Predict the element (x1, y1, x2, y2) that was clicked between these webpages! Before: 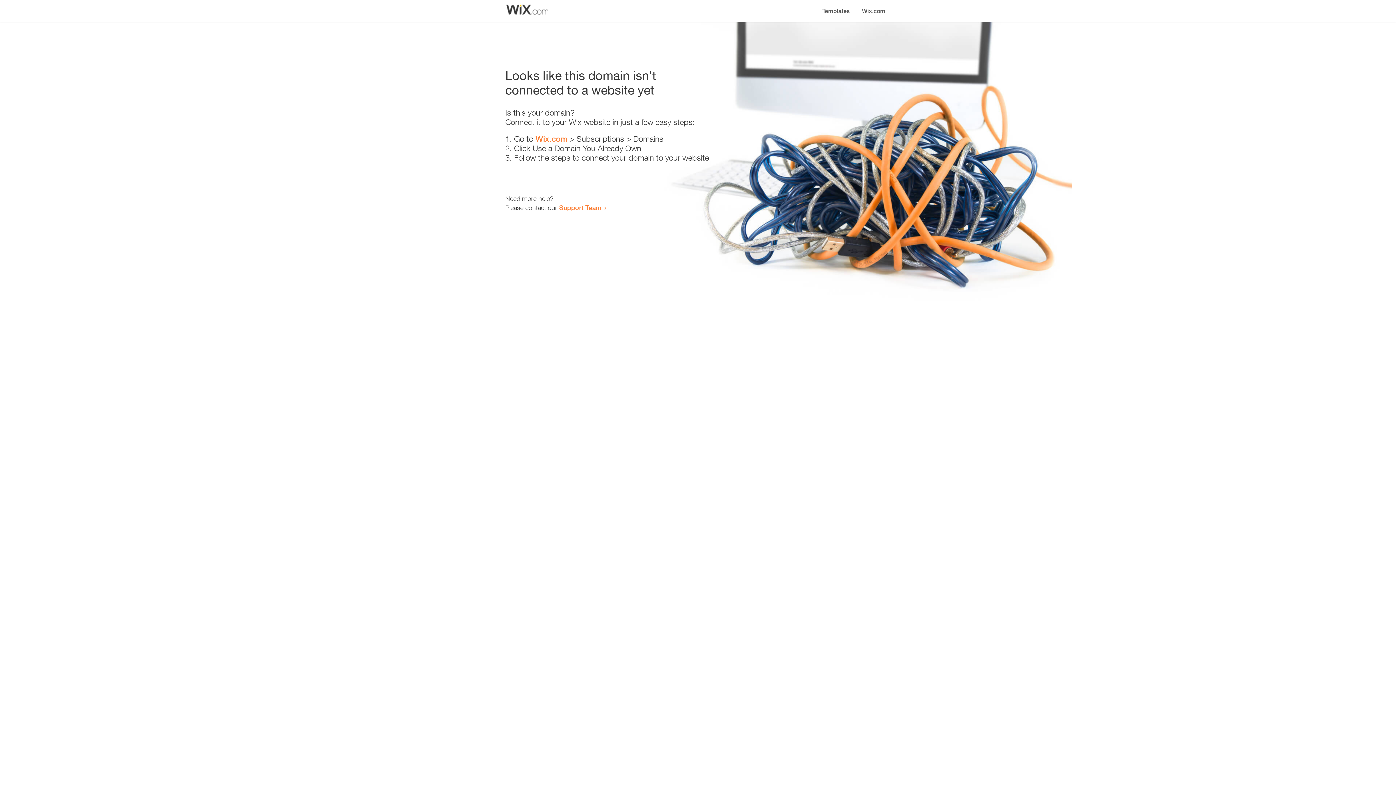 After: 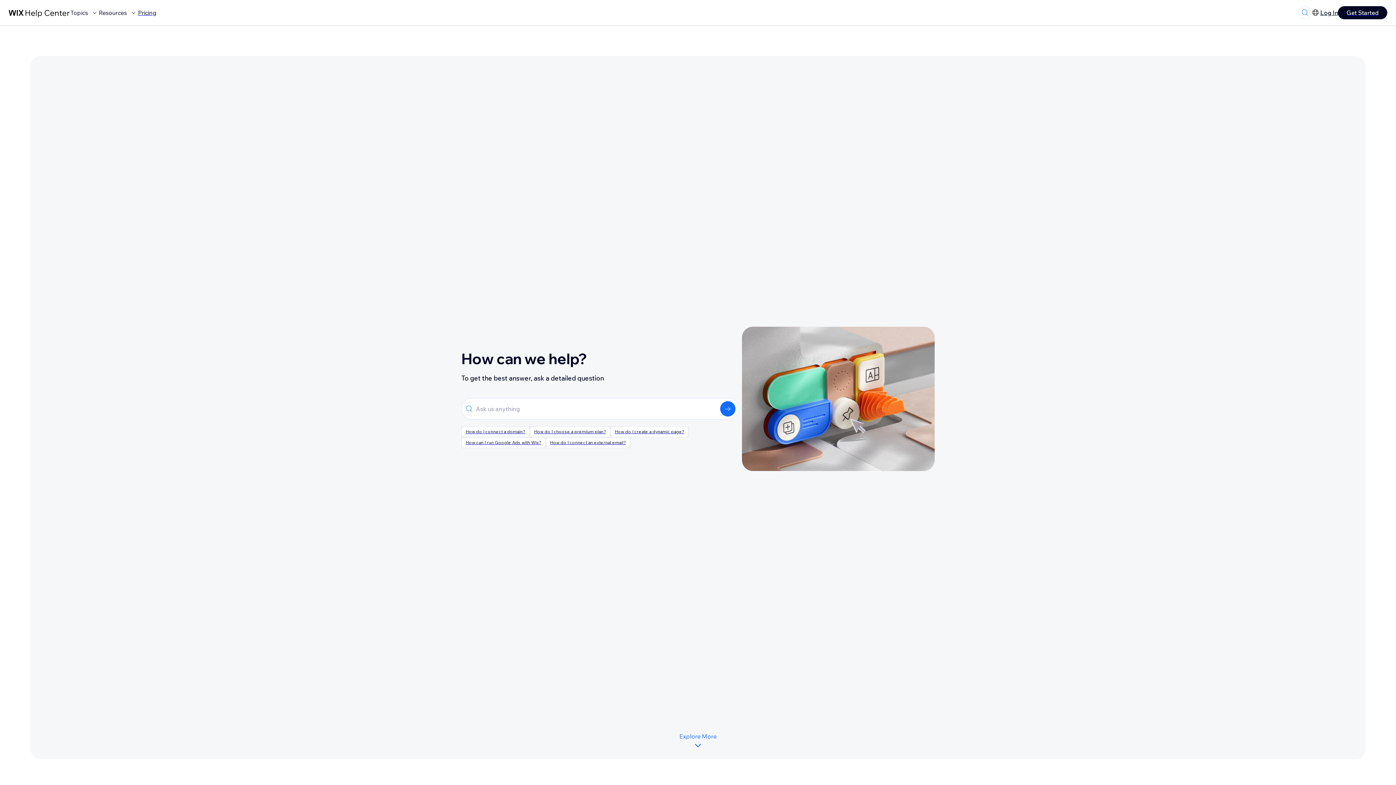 Action: label: Support Team bbox: (559, 203, 601, 211)